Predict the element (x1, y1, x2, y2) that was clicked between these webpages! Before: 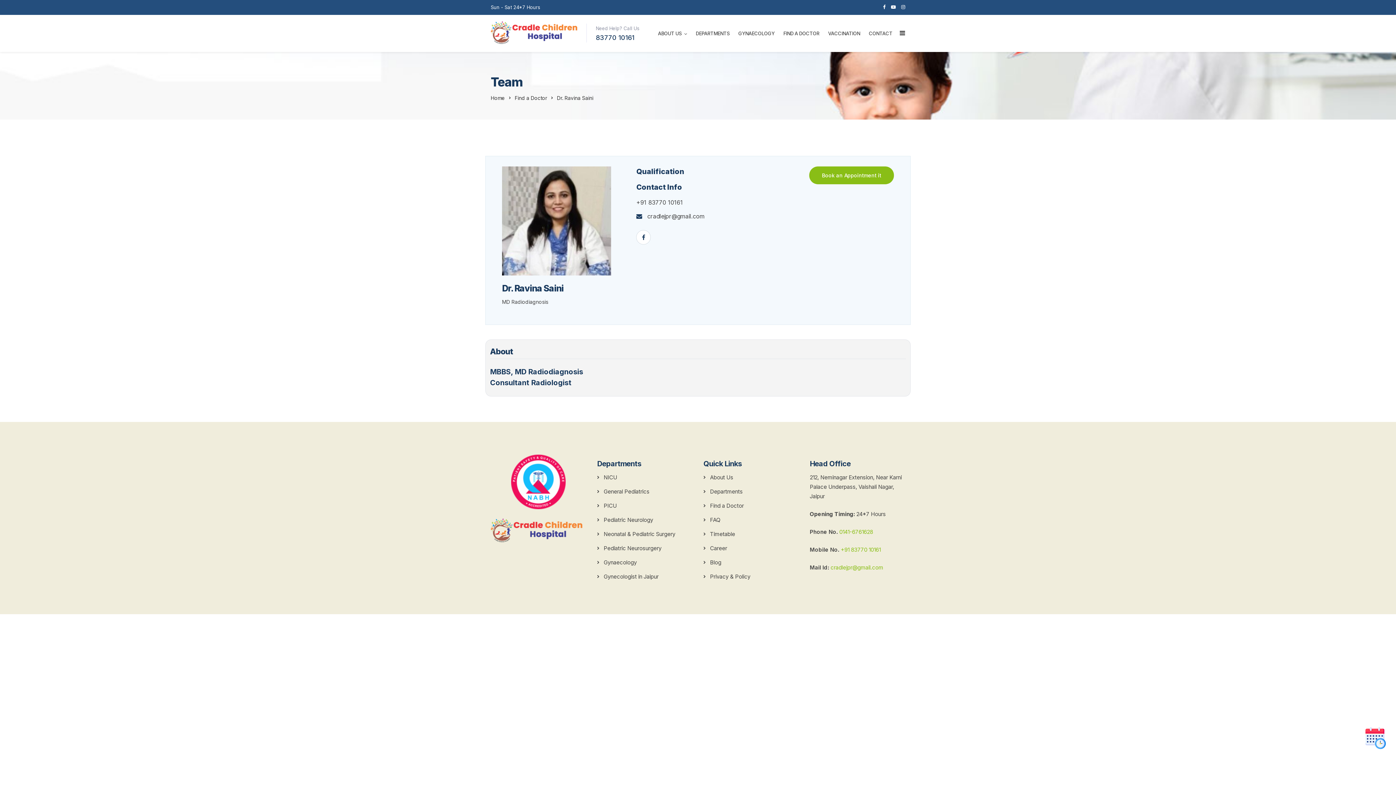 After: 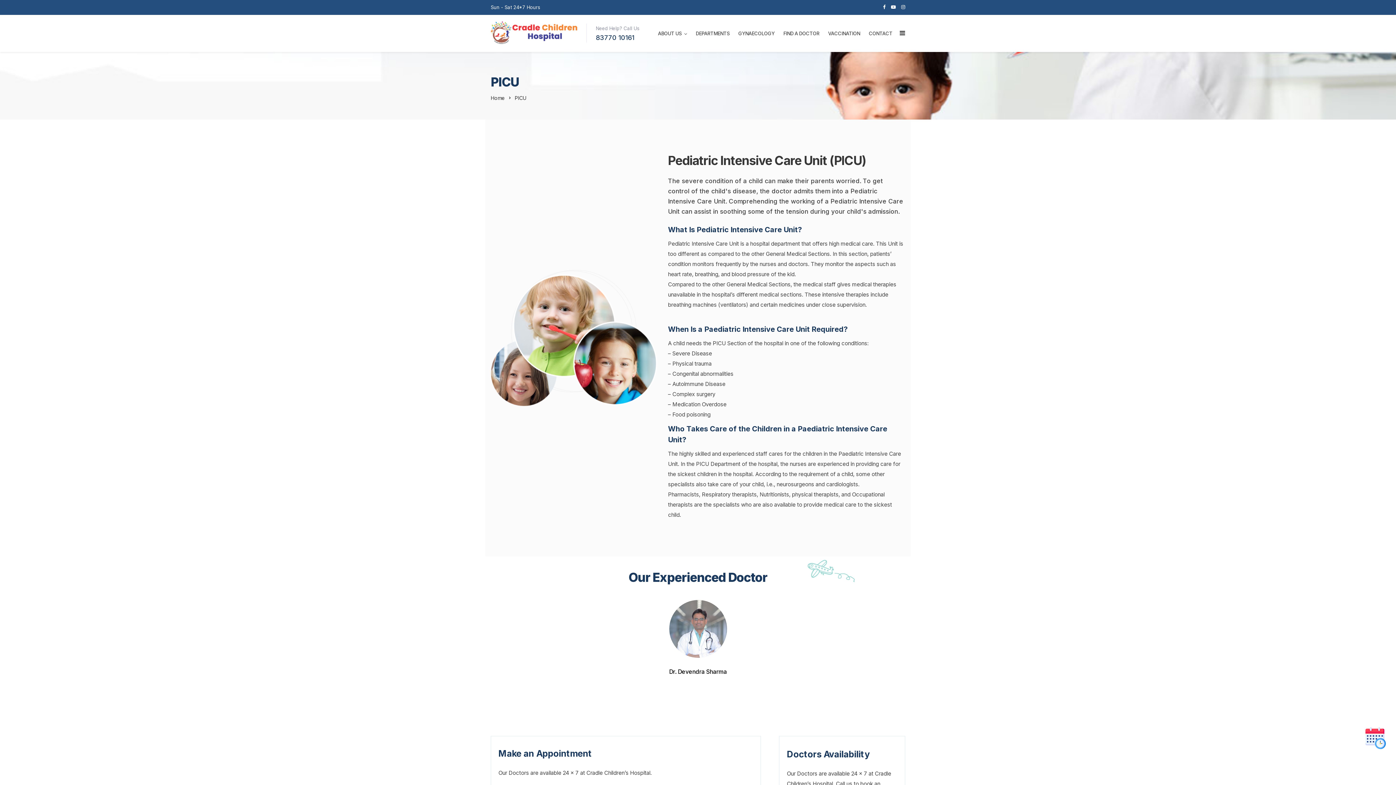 Action: bbox: (603, 502, 616, 509) label: PICU